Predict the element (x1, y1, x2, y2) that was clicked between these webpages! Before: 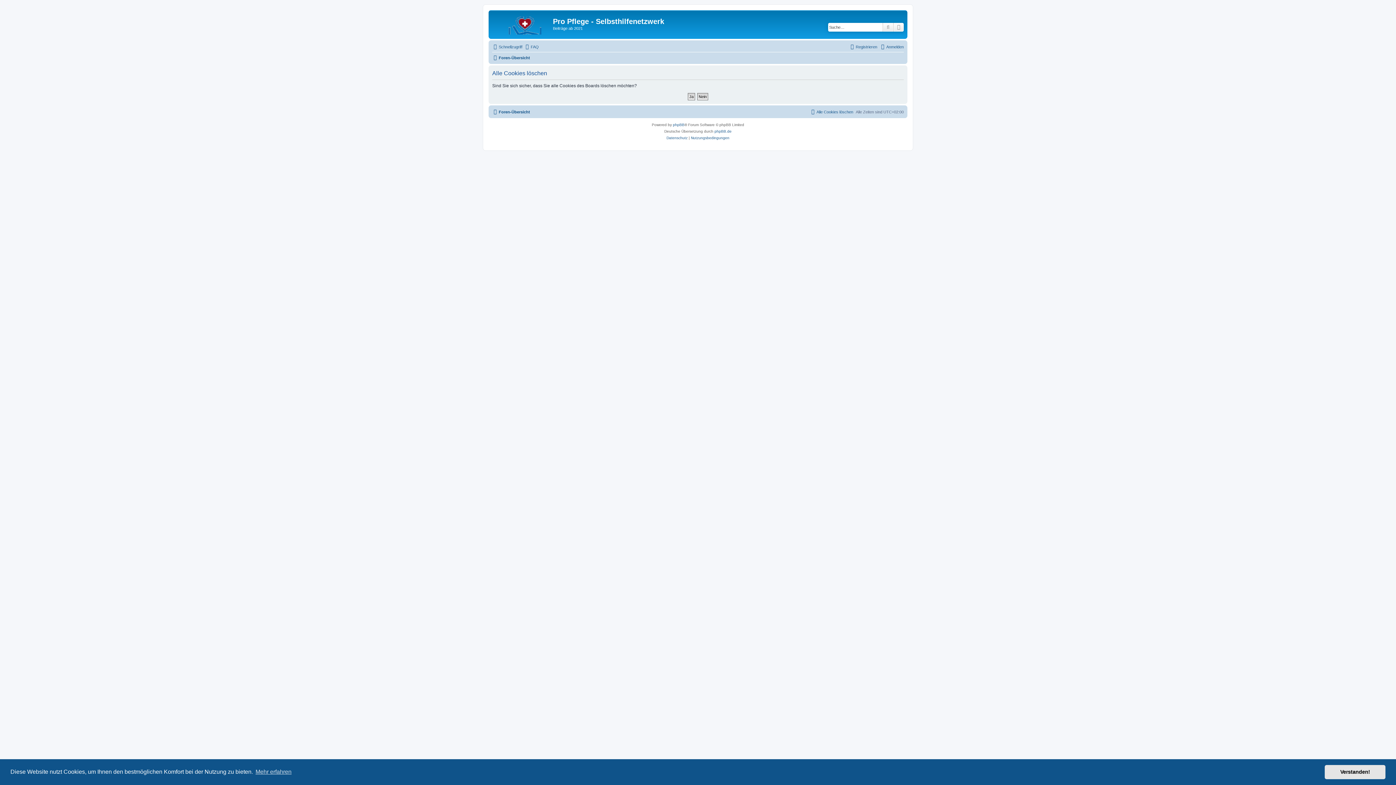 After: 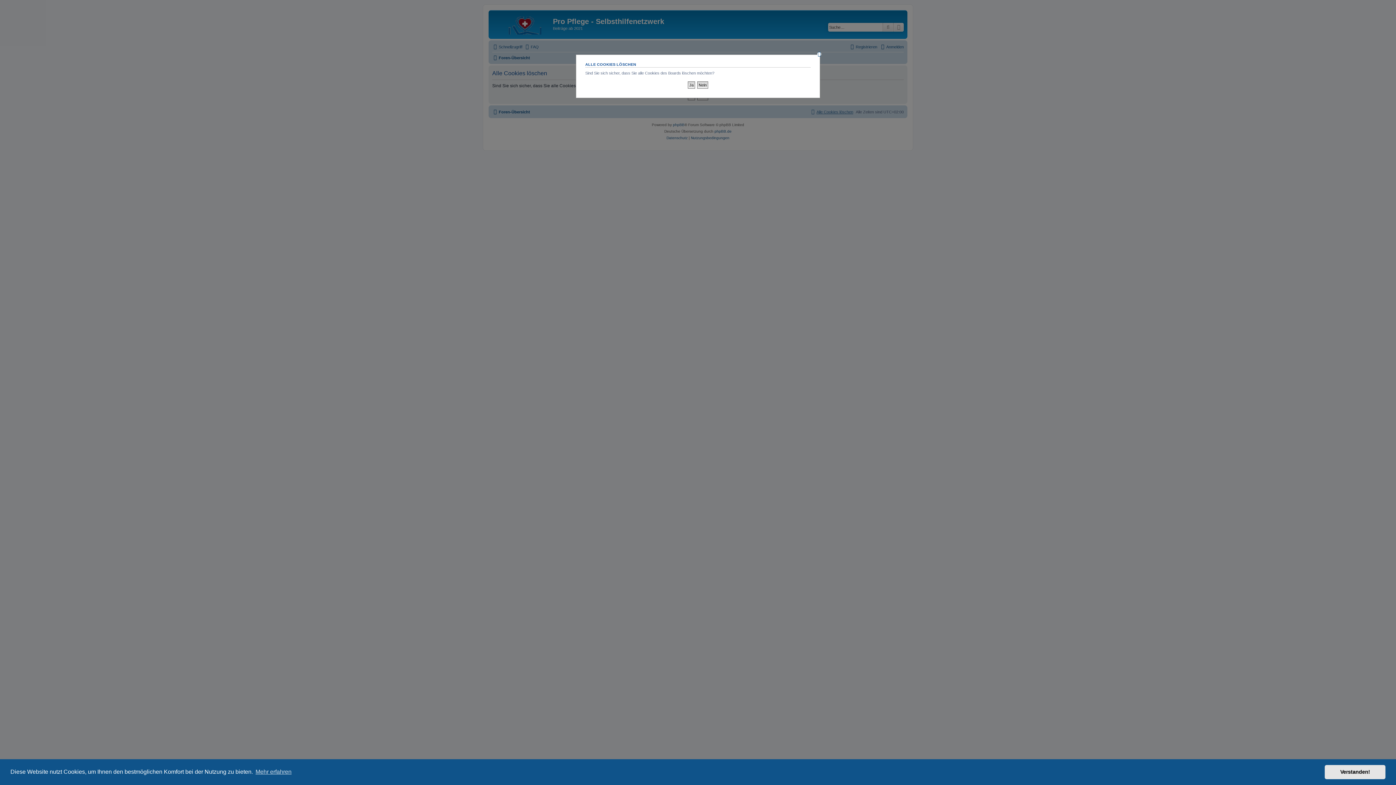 Action: bbox: (810, 107, 853, 116) label: Alle Cookies löschen